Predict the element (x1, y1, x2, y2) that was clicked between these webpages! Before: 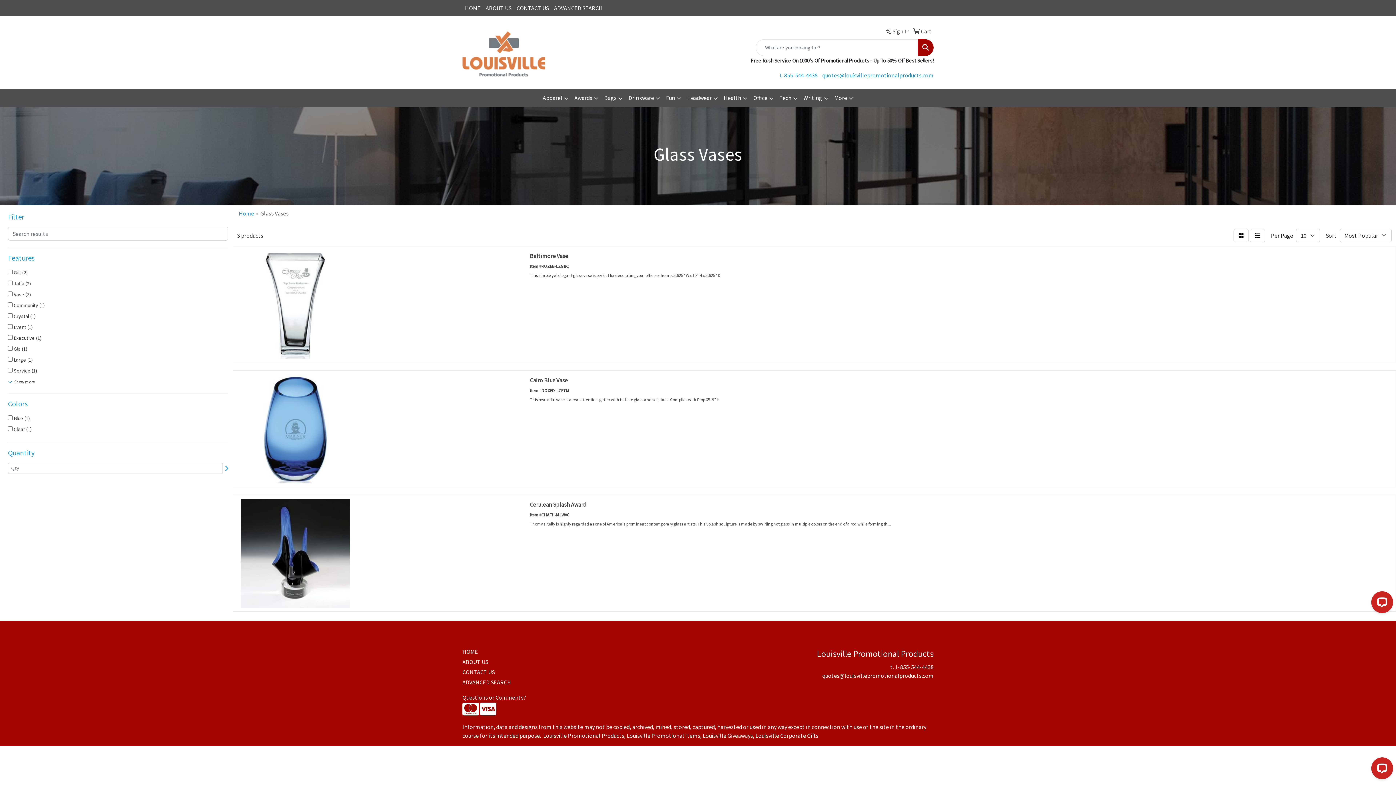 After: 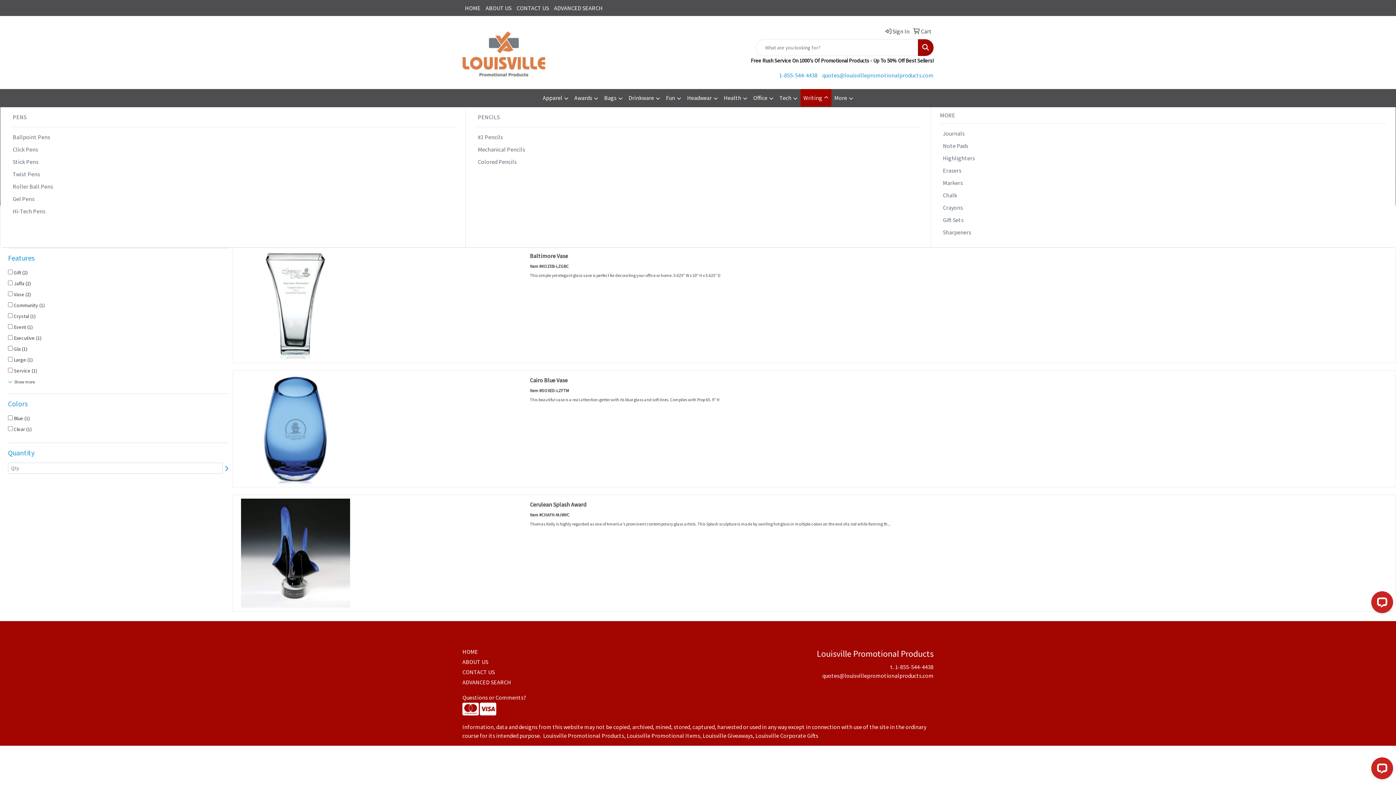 Action: bbox: (800, 89, 831, 107) label: Writing